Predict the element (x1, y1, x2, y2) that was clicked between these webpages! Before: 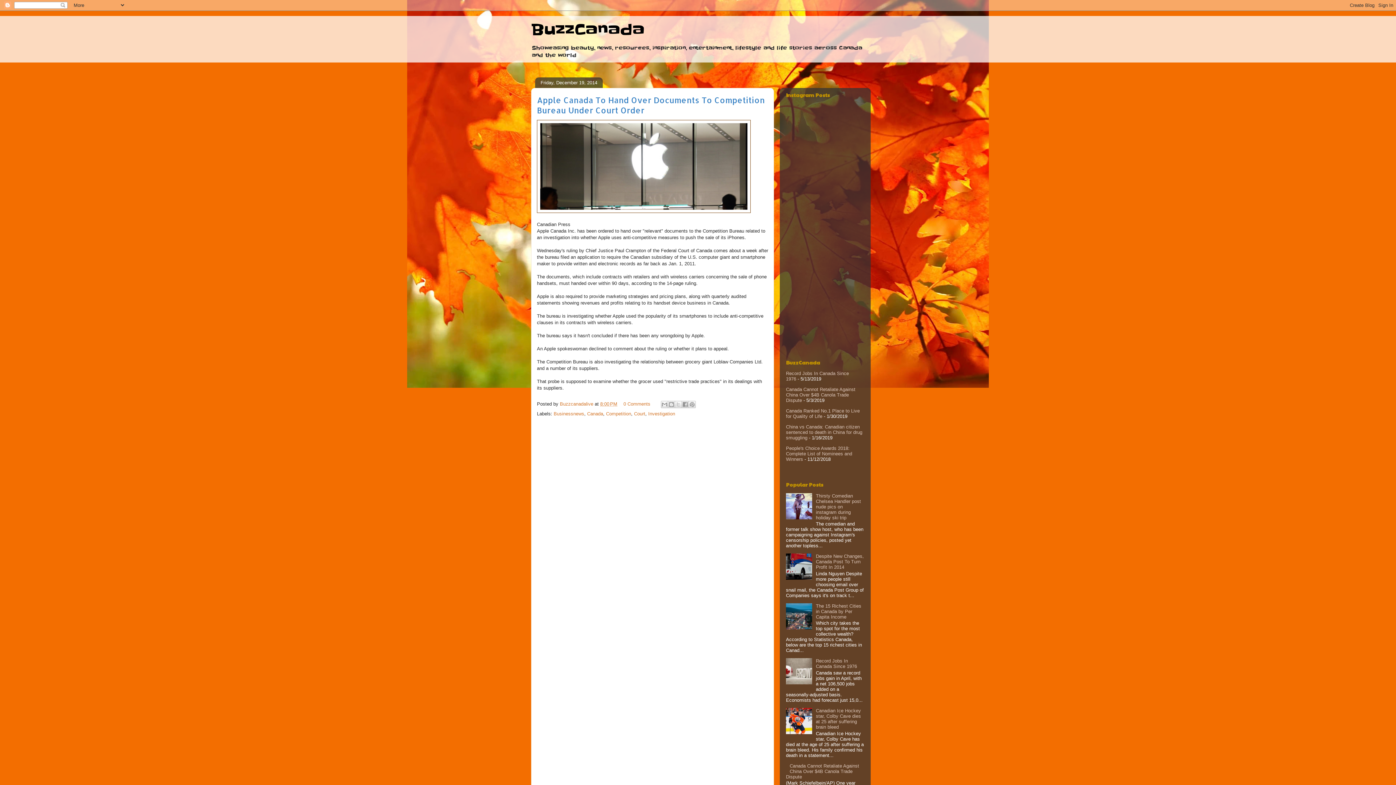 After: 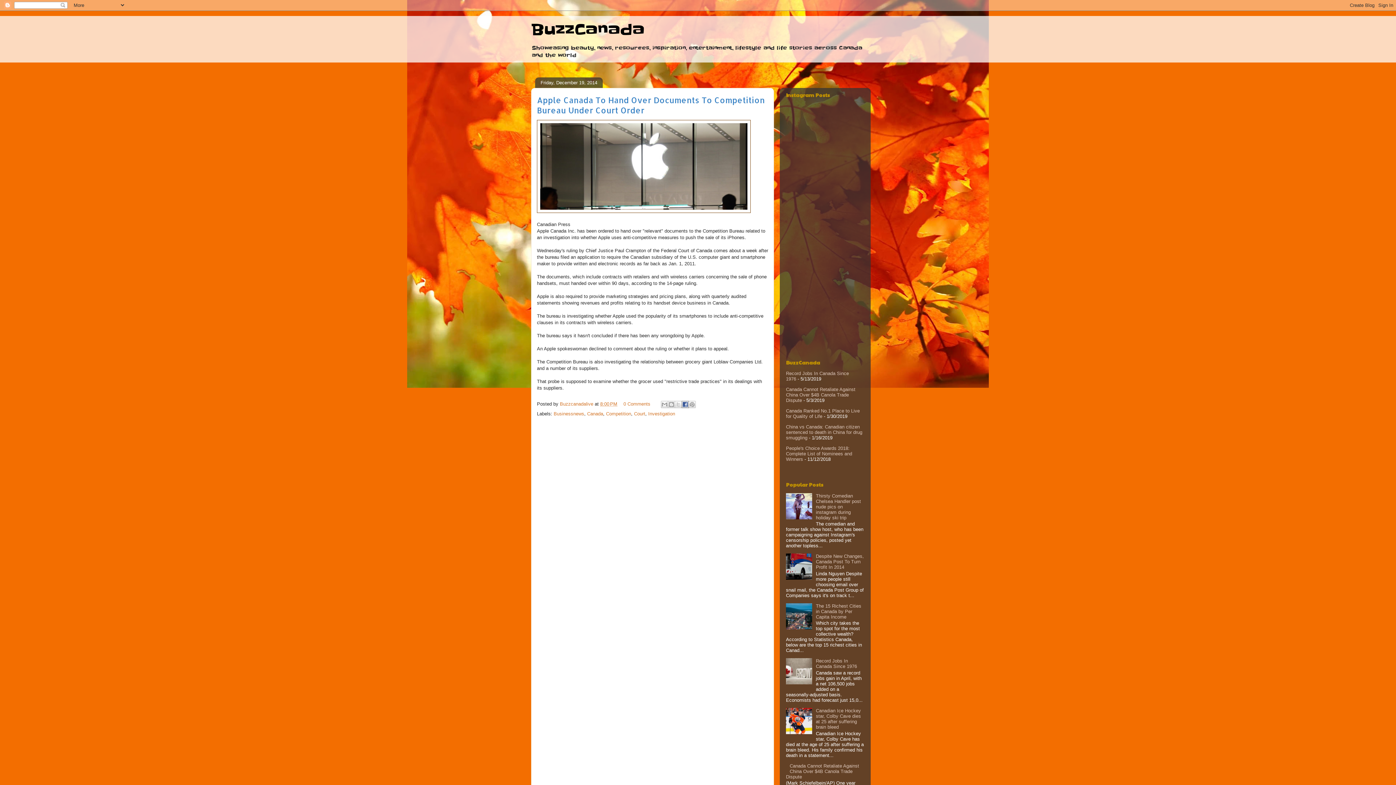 Action: label: Share to Facebook bbox: (681, 401, 689, 408)